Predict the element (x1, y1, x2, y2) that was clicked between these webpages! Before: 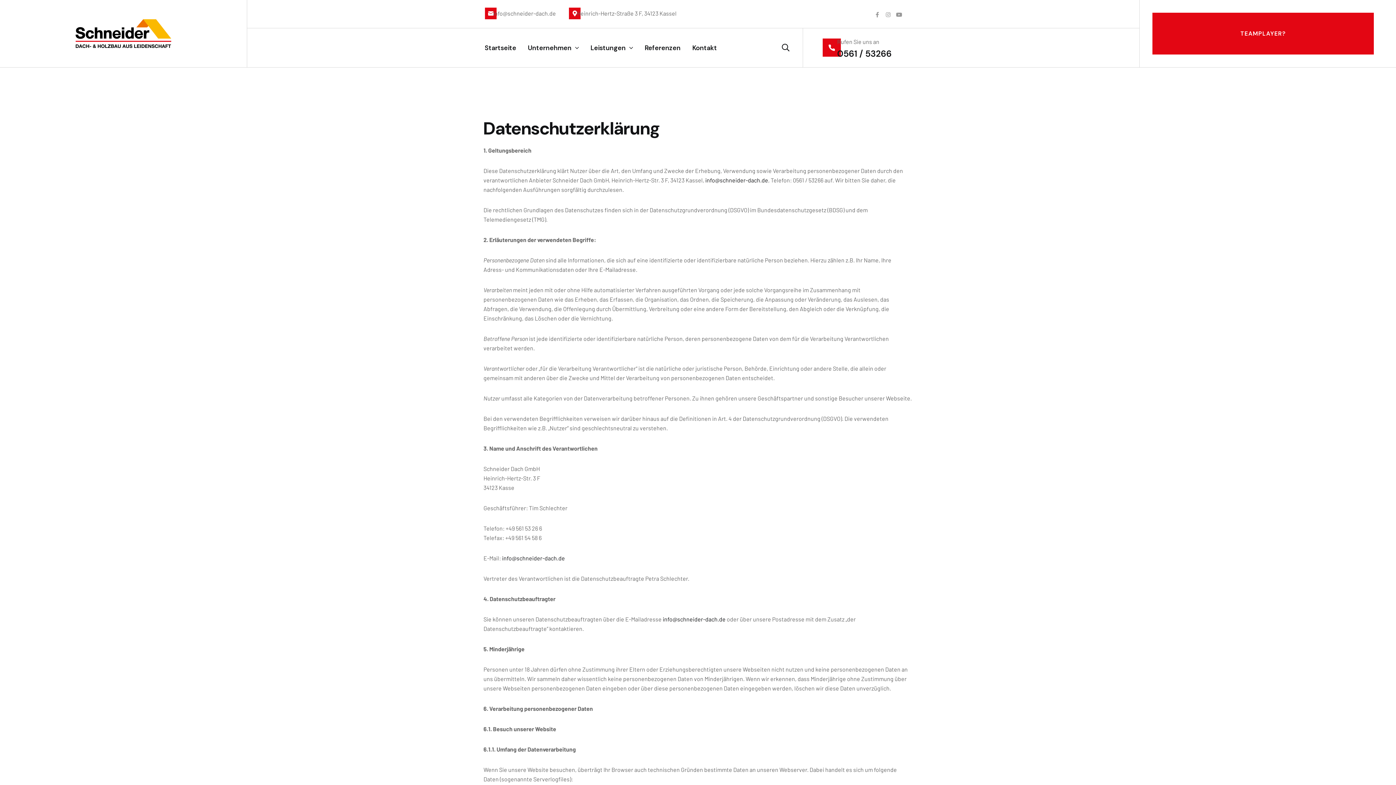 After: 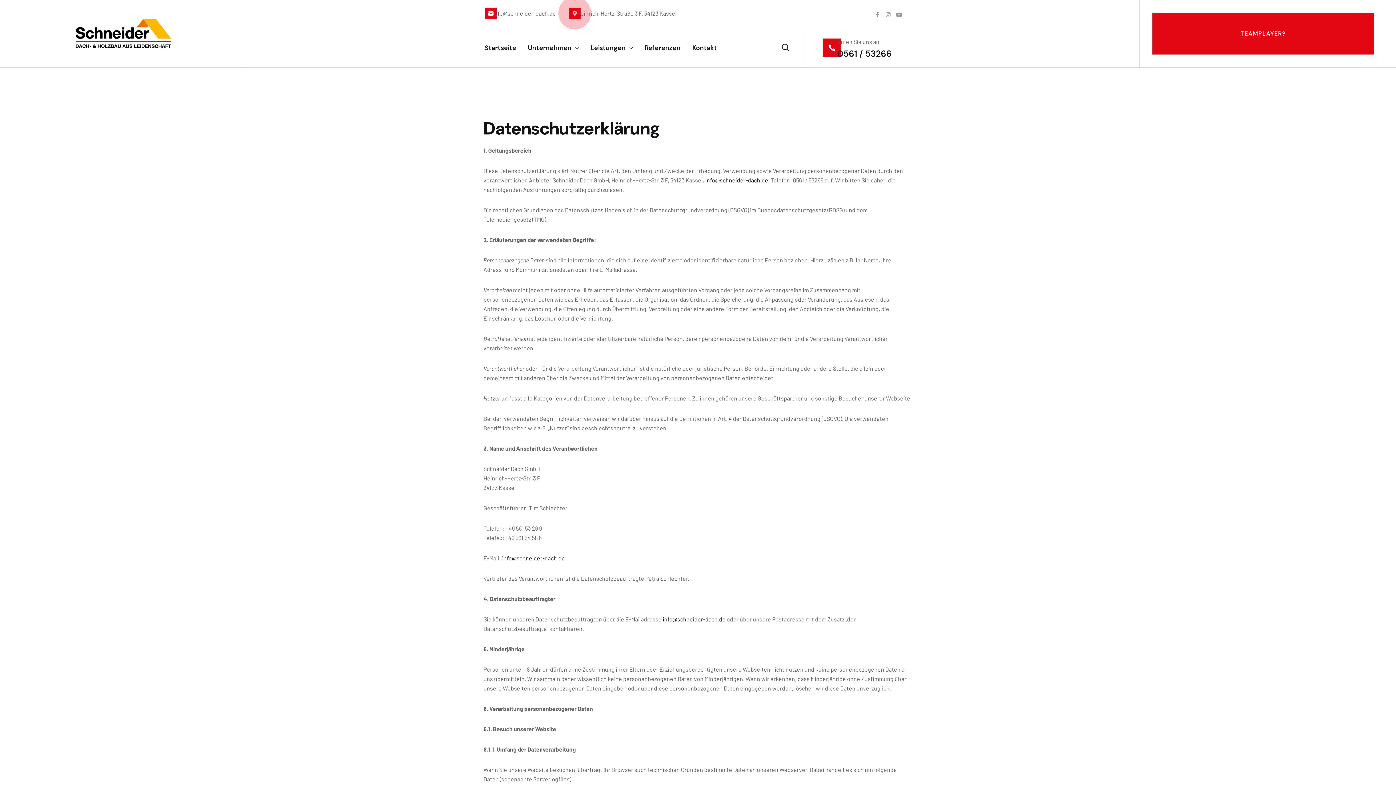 Action: bbox: (569, 7, 580, 19)